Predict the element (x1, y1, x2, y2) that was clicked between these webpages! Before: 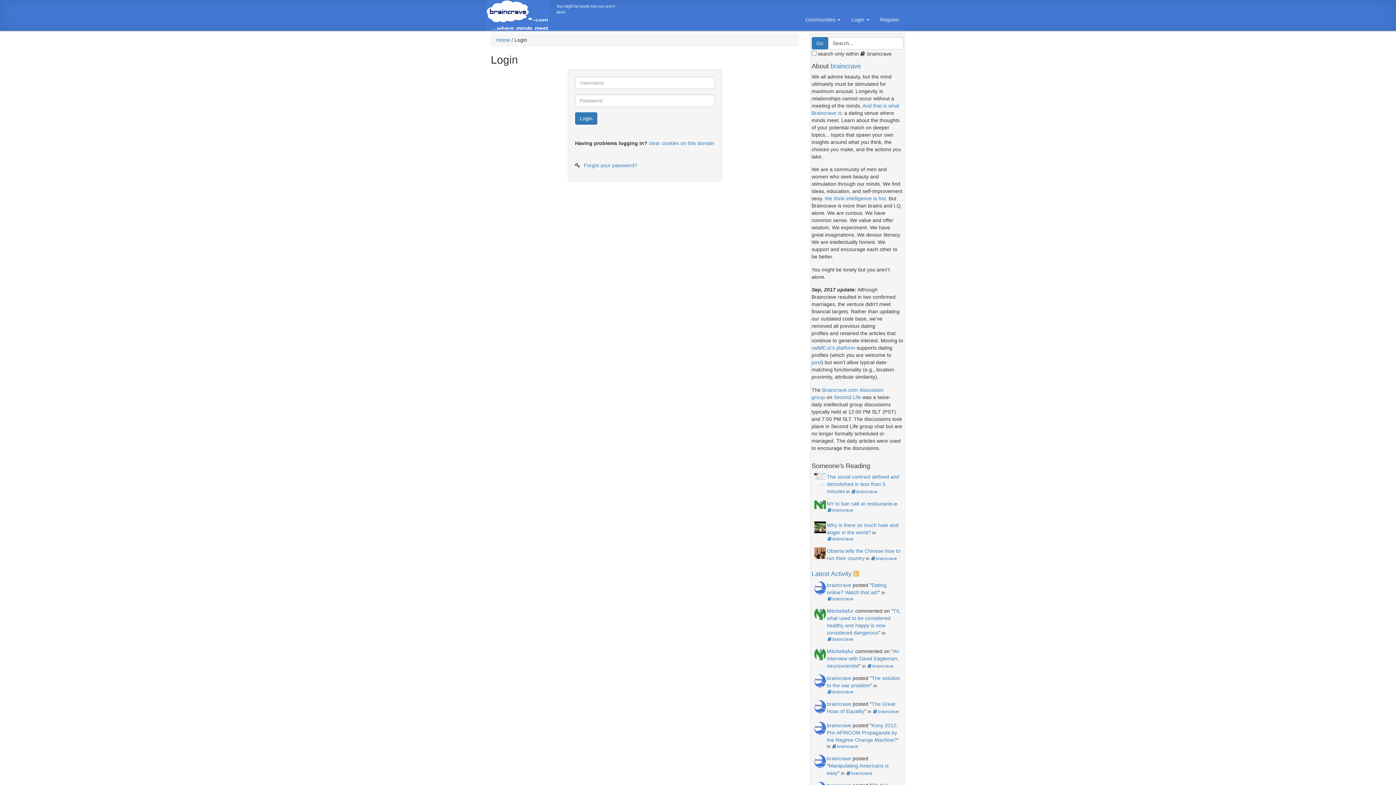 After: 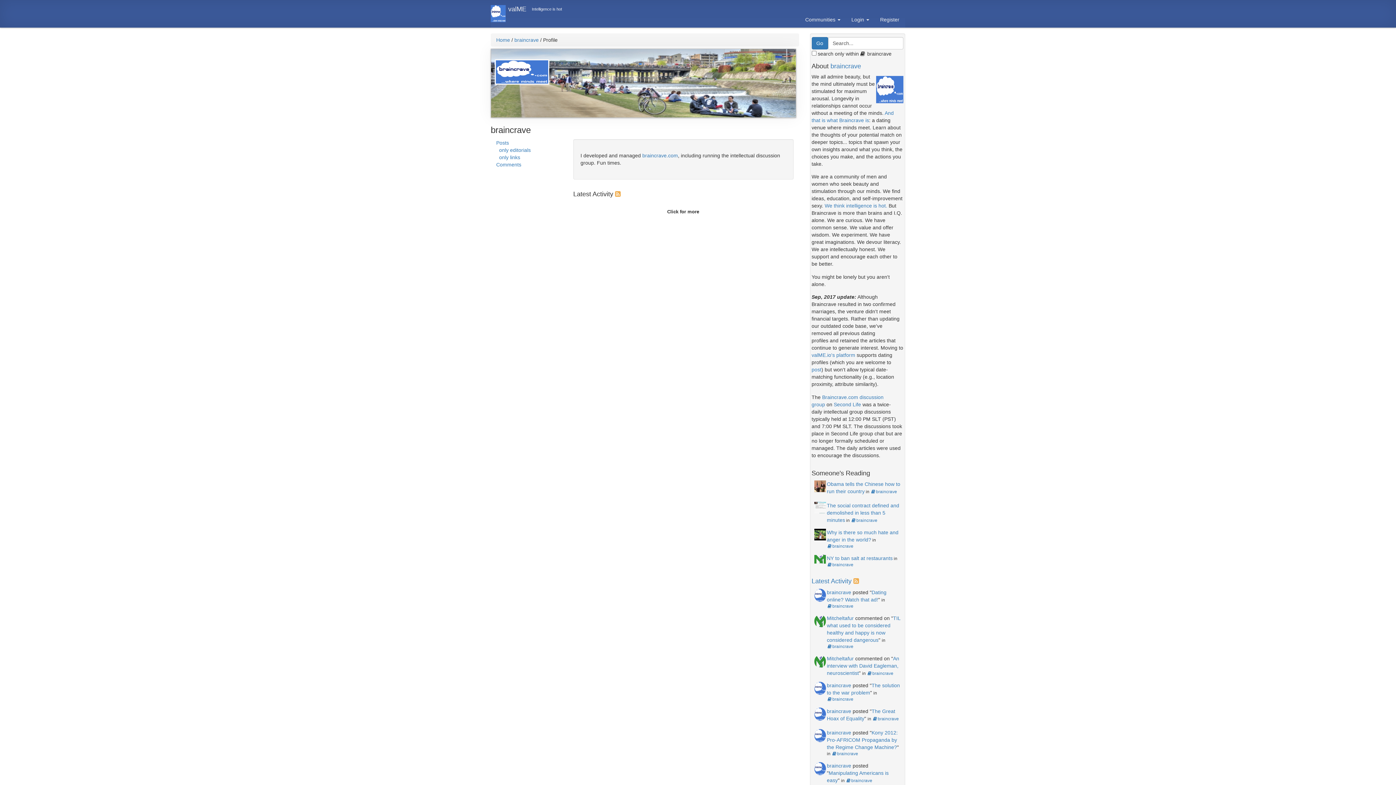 Action: bbox: (814, 678, 826, 683)